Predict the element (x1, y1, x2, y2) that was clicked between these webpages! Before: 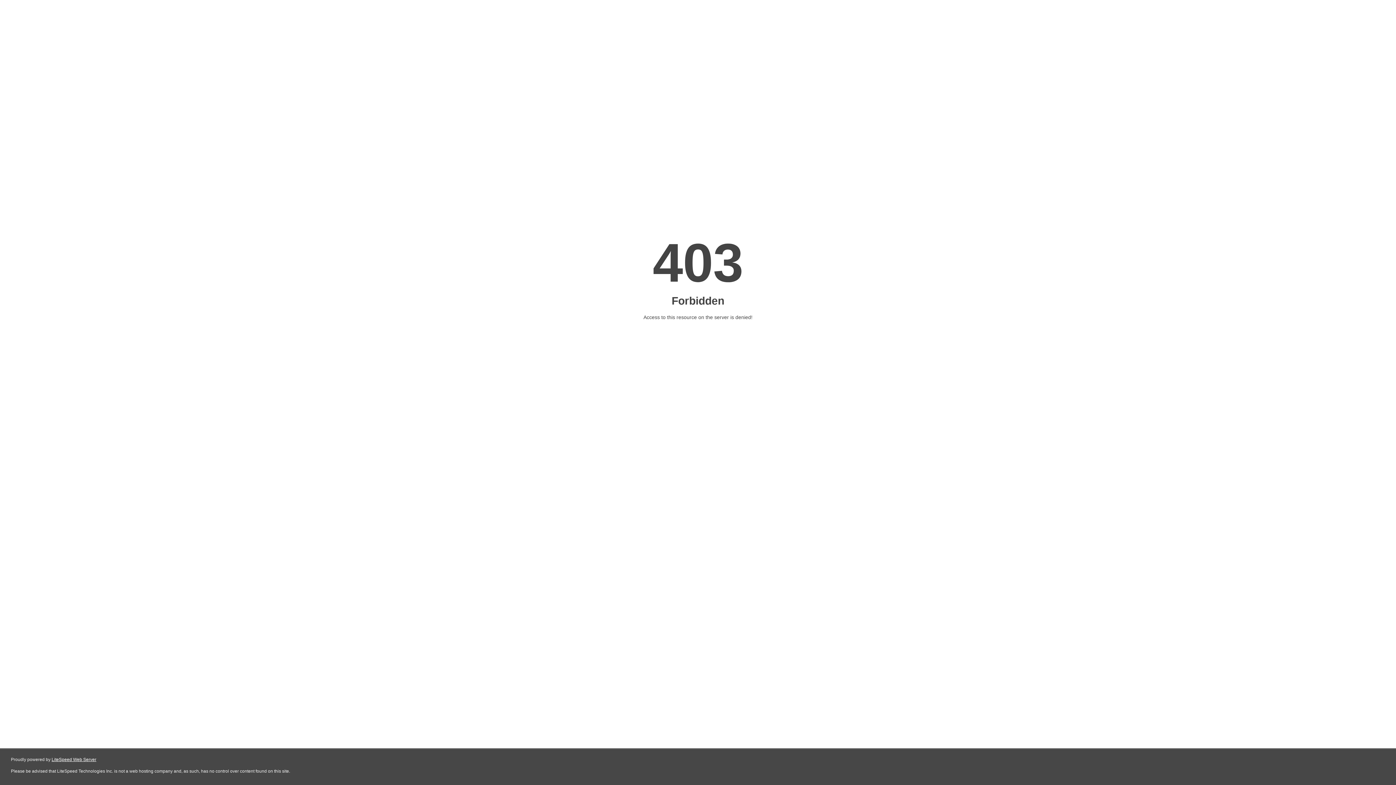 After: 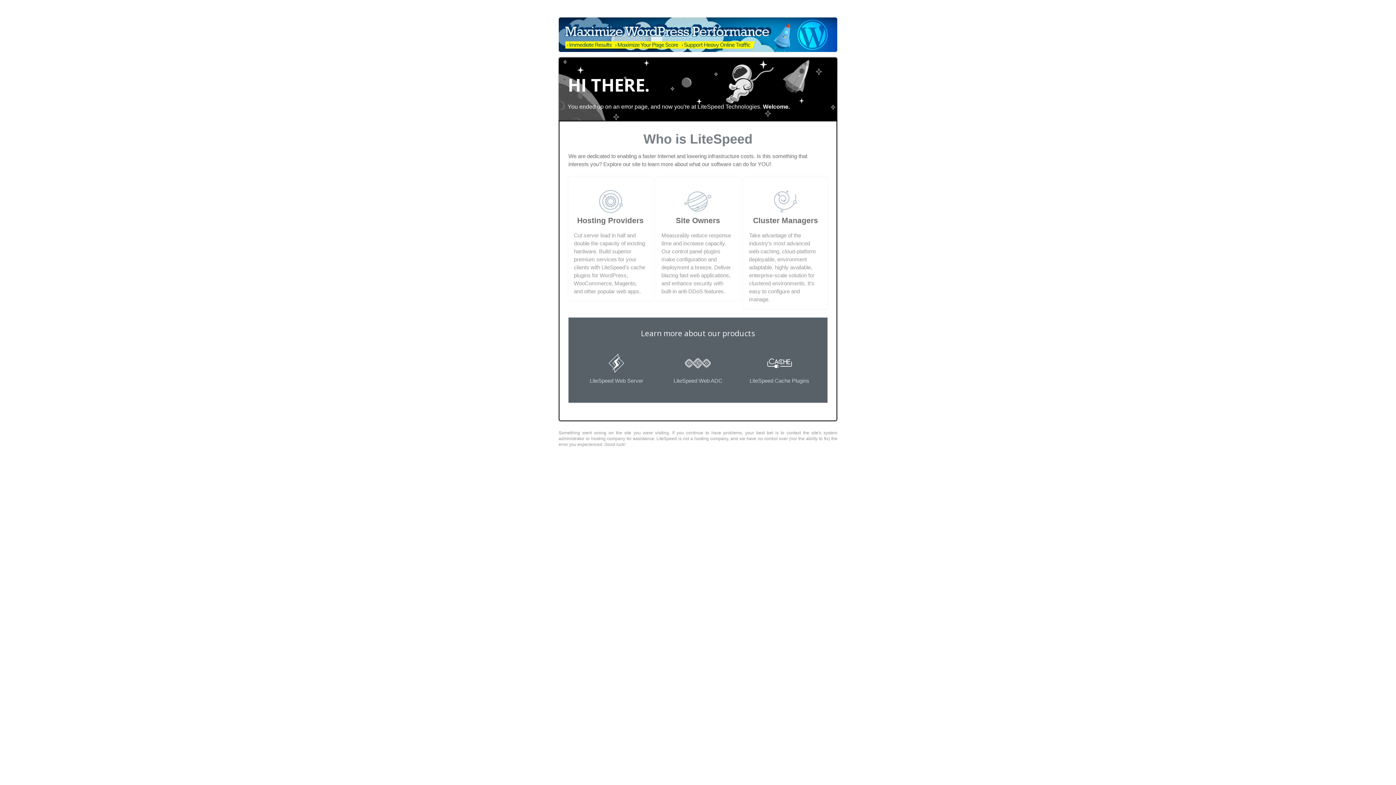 Action: bbox: (51, 757, 96, 762) label: LiteSpeed Web Server